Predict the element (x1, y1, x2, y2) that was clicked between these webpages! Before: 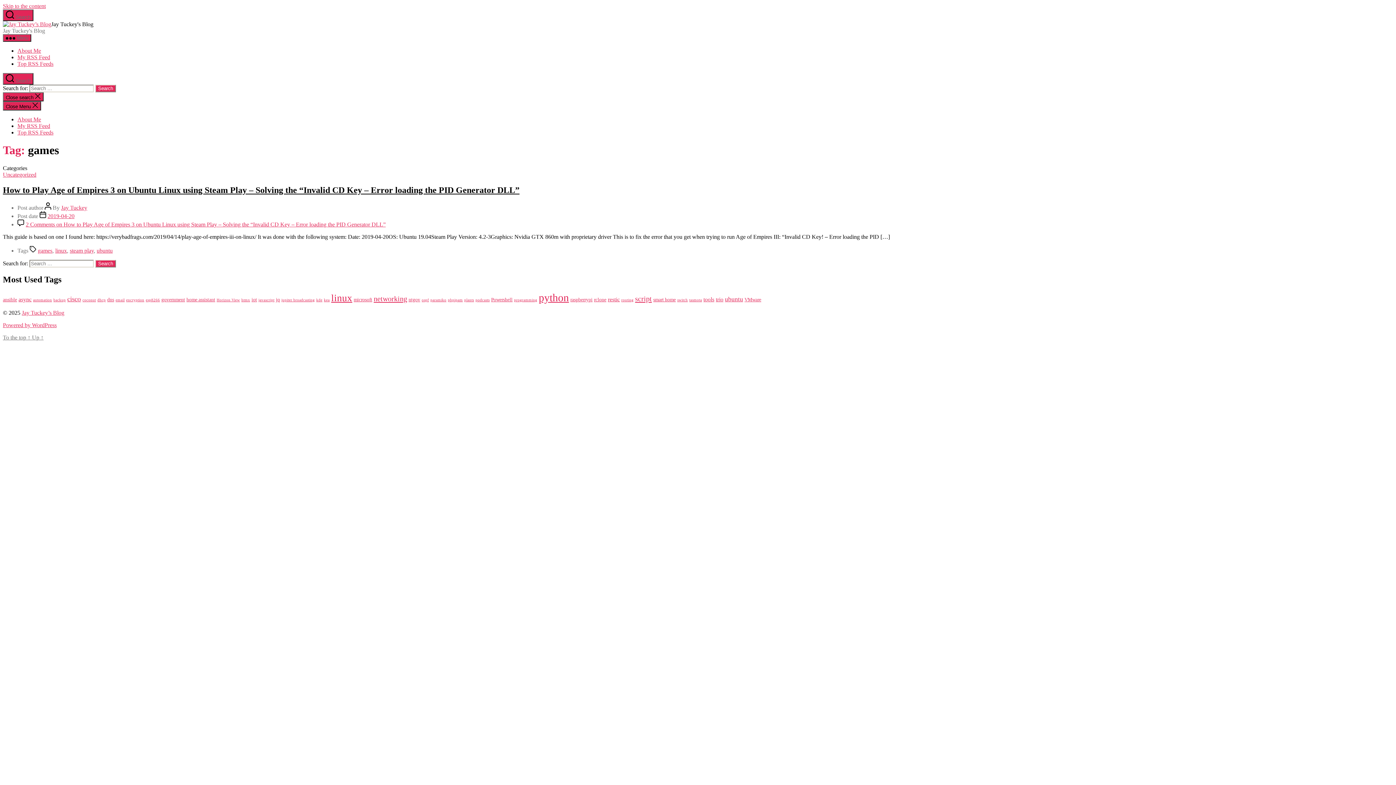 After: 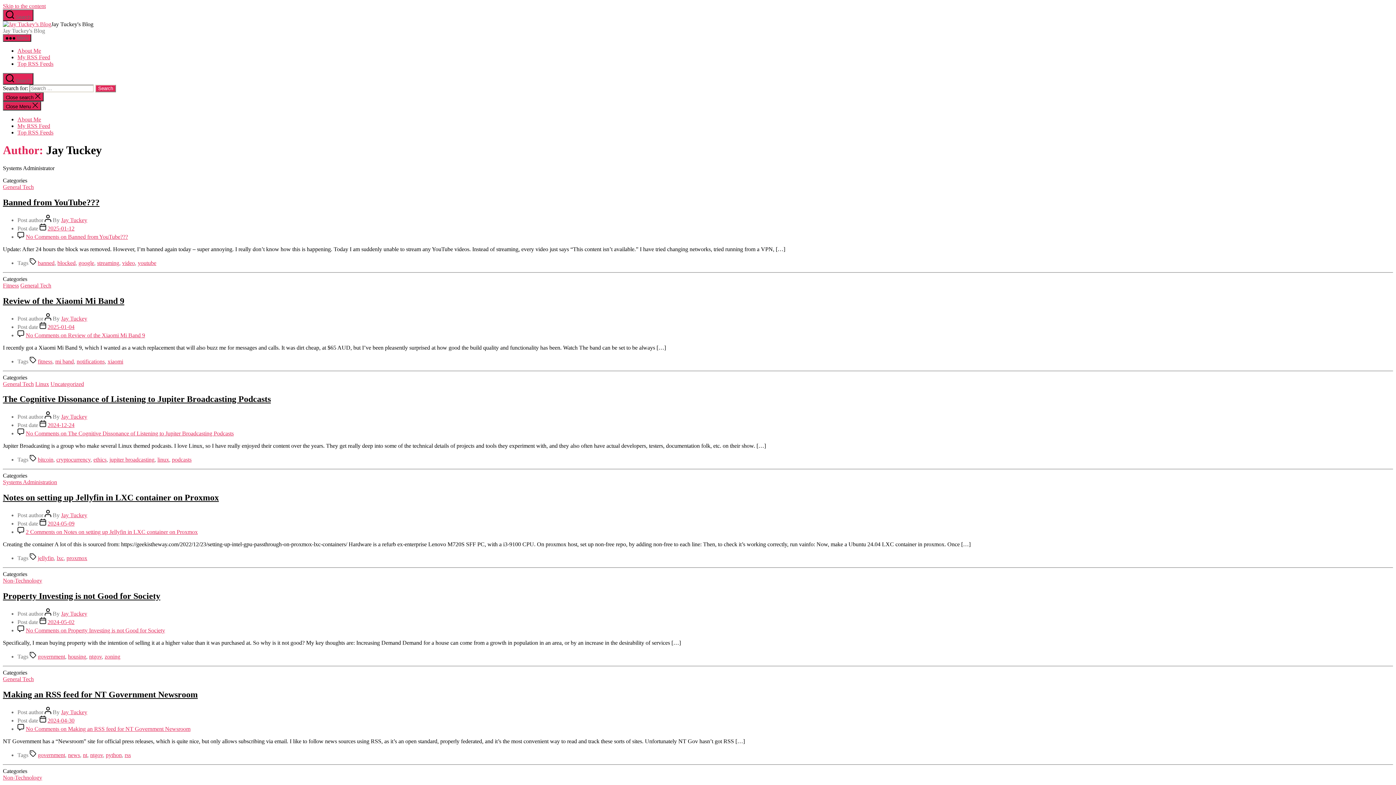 Action: bbox: (61, 204, 87, 210) label: Jay Tuckey